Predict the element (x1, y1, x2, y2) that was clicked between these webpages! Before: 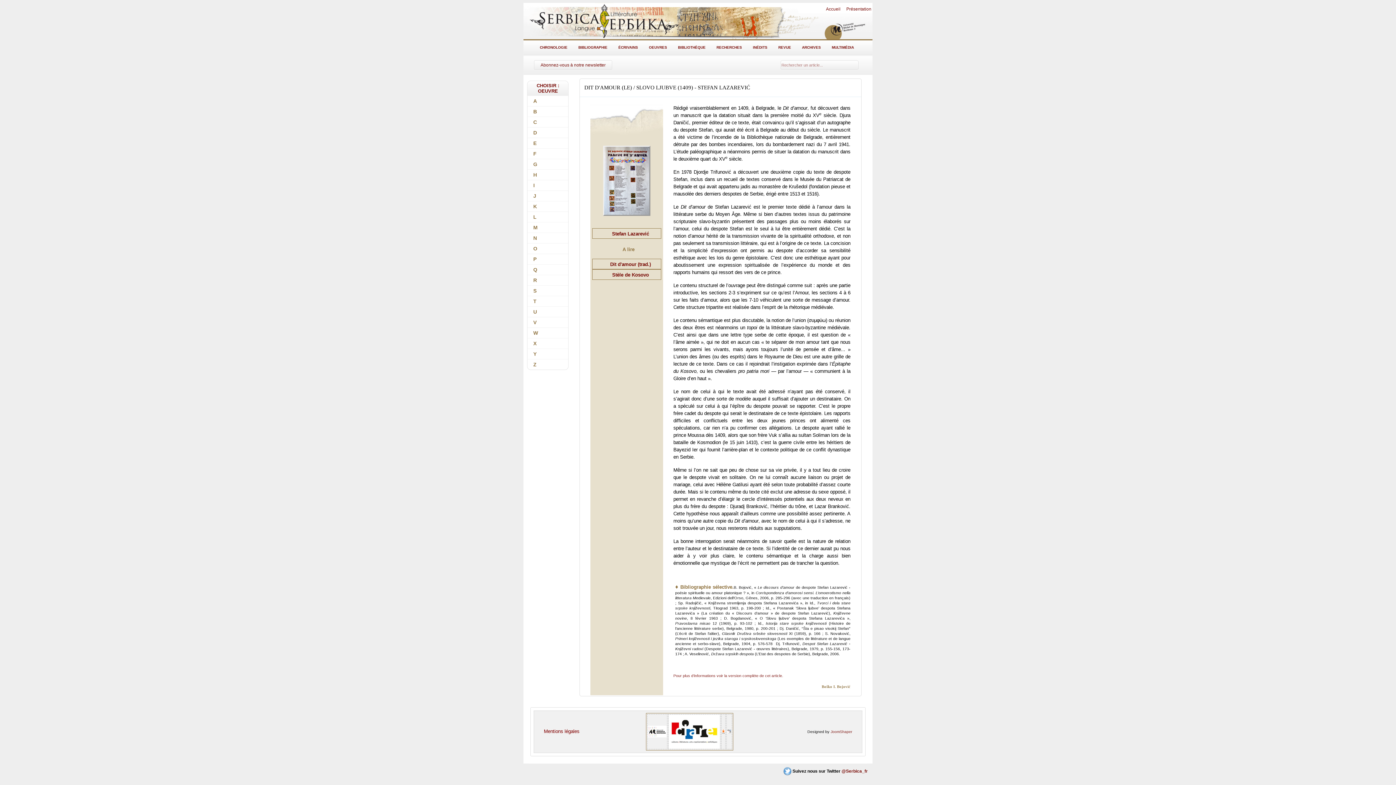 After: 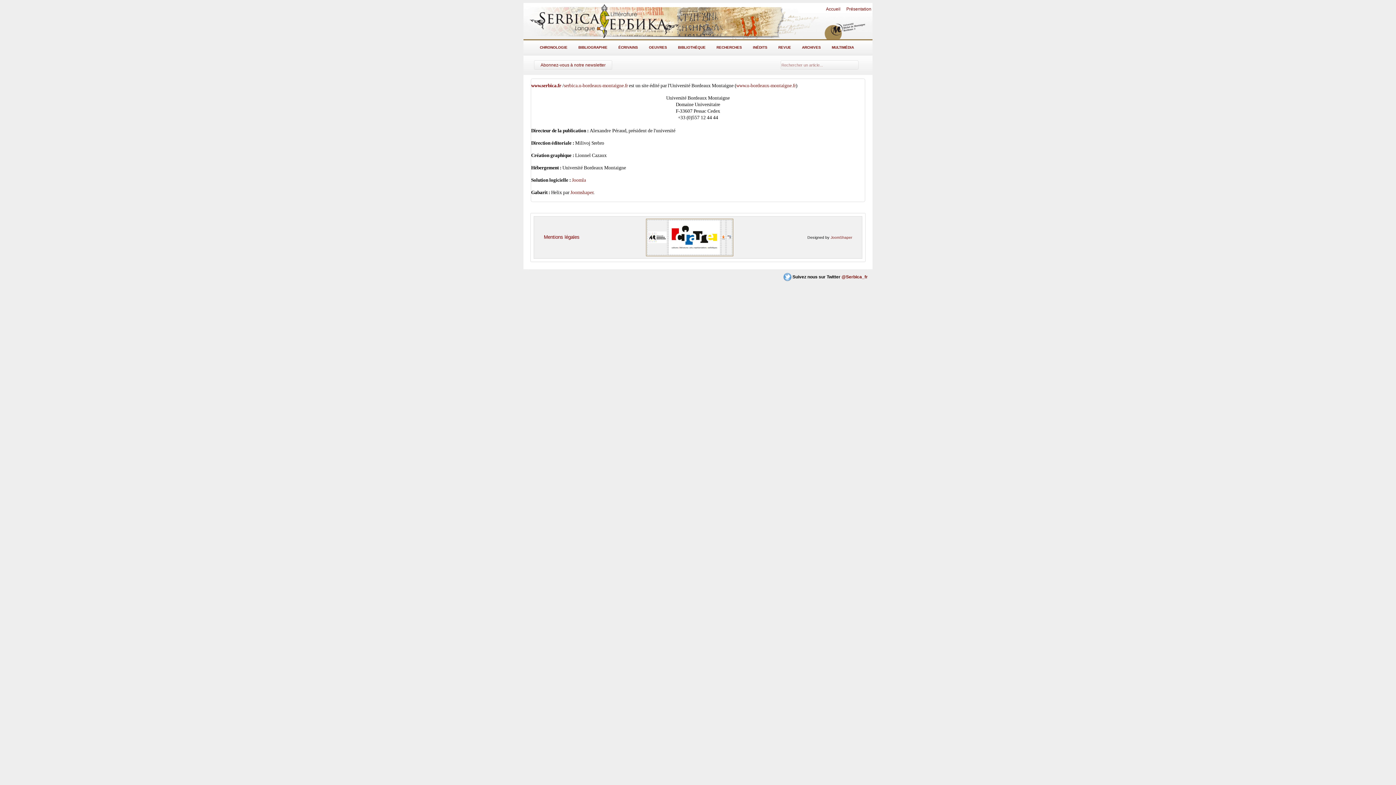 Action: bbox: (544, 729, 579, 734) label: Mentions légales